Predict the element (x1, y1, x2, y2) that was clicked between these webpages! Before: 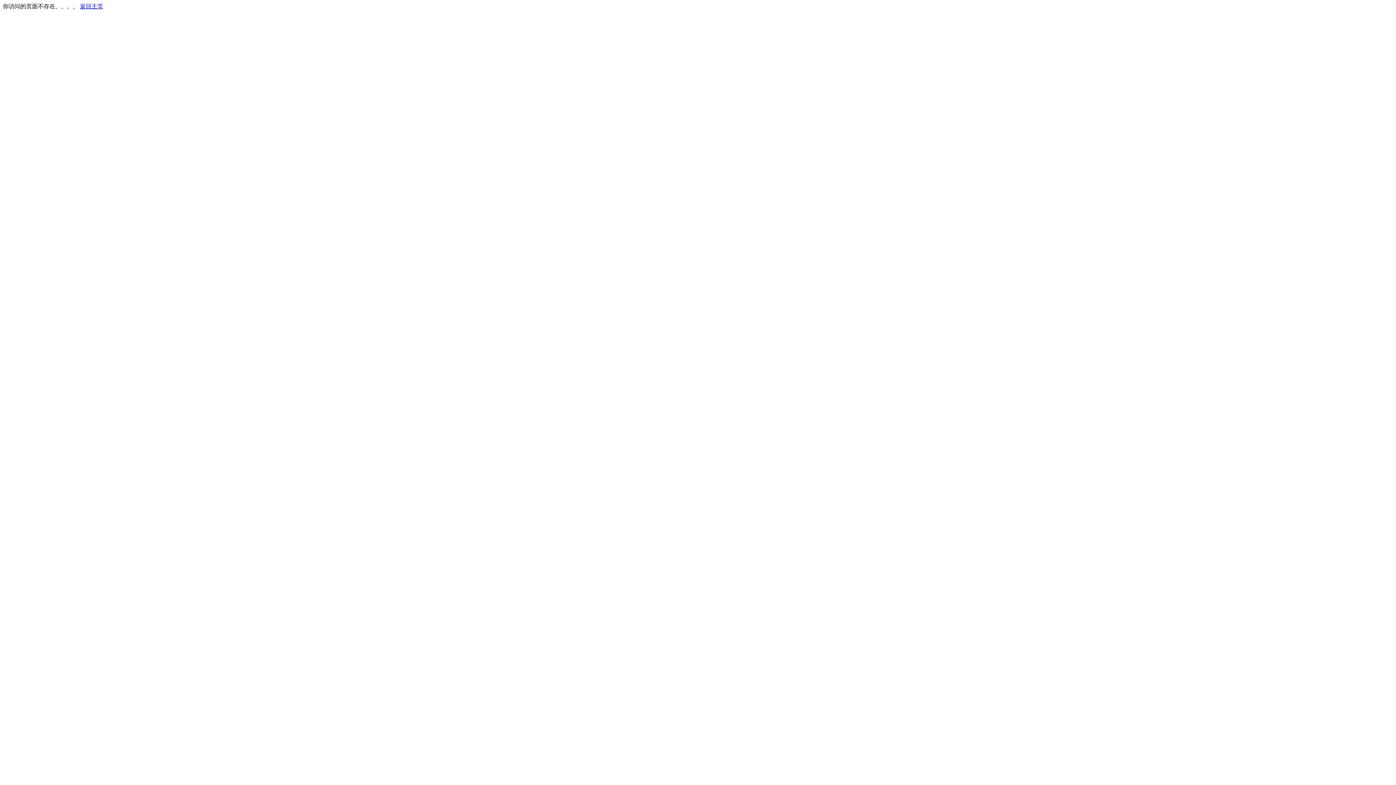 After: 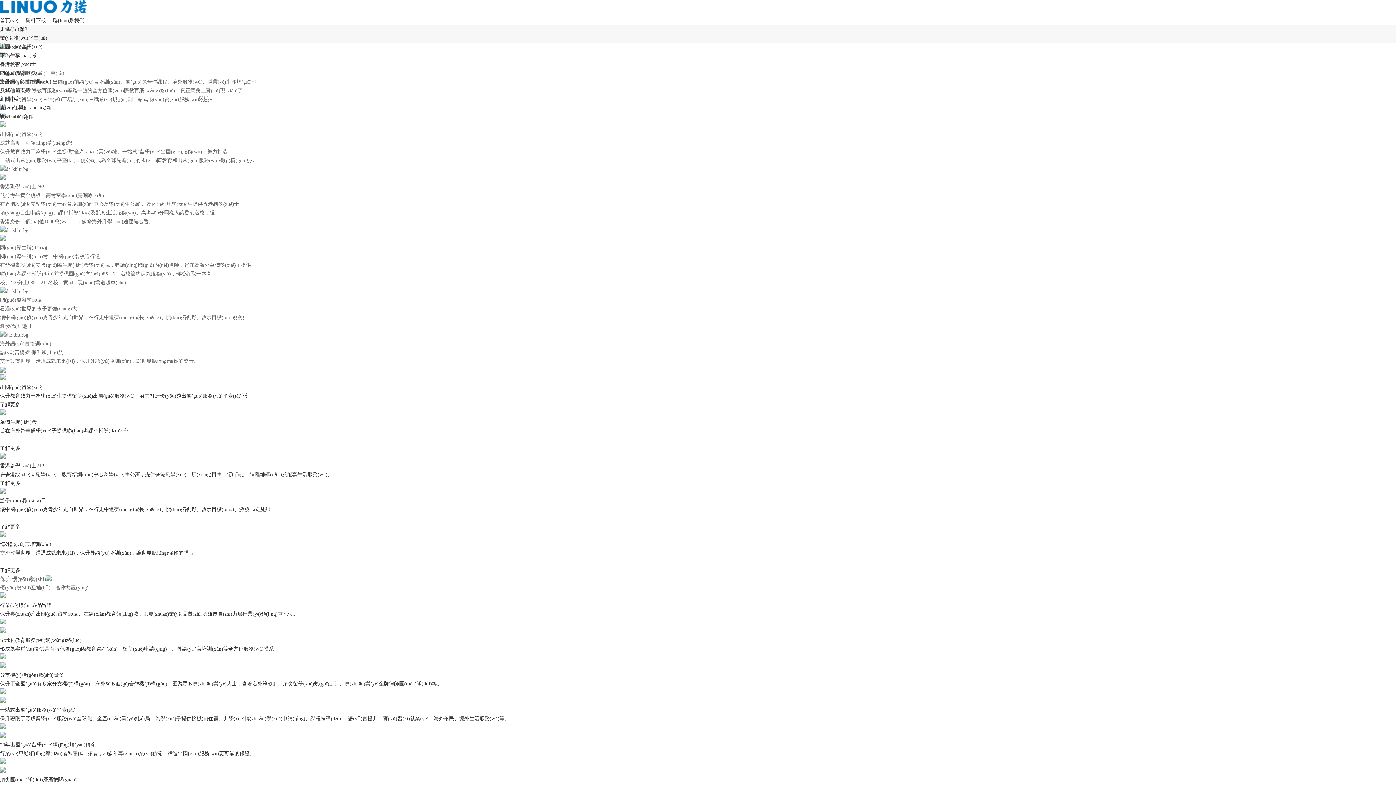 Action: label: 返回主页 bbox: (80, 3, 103, 9)